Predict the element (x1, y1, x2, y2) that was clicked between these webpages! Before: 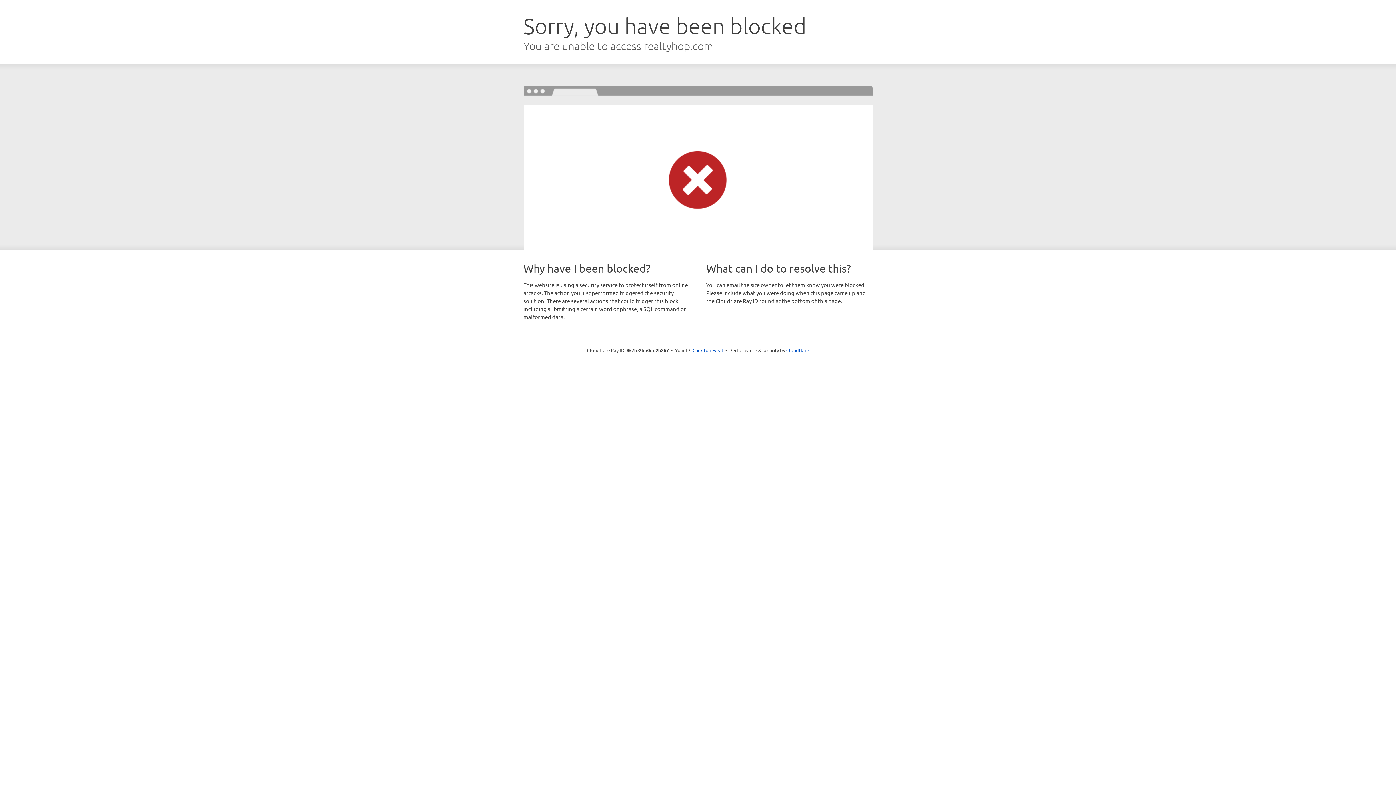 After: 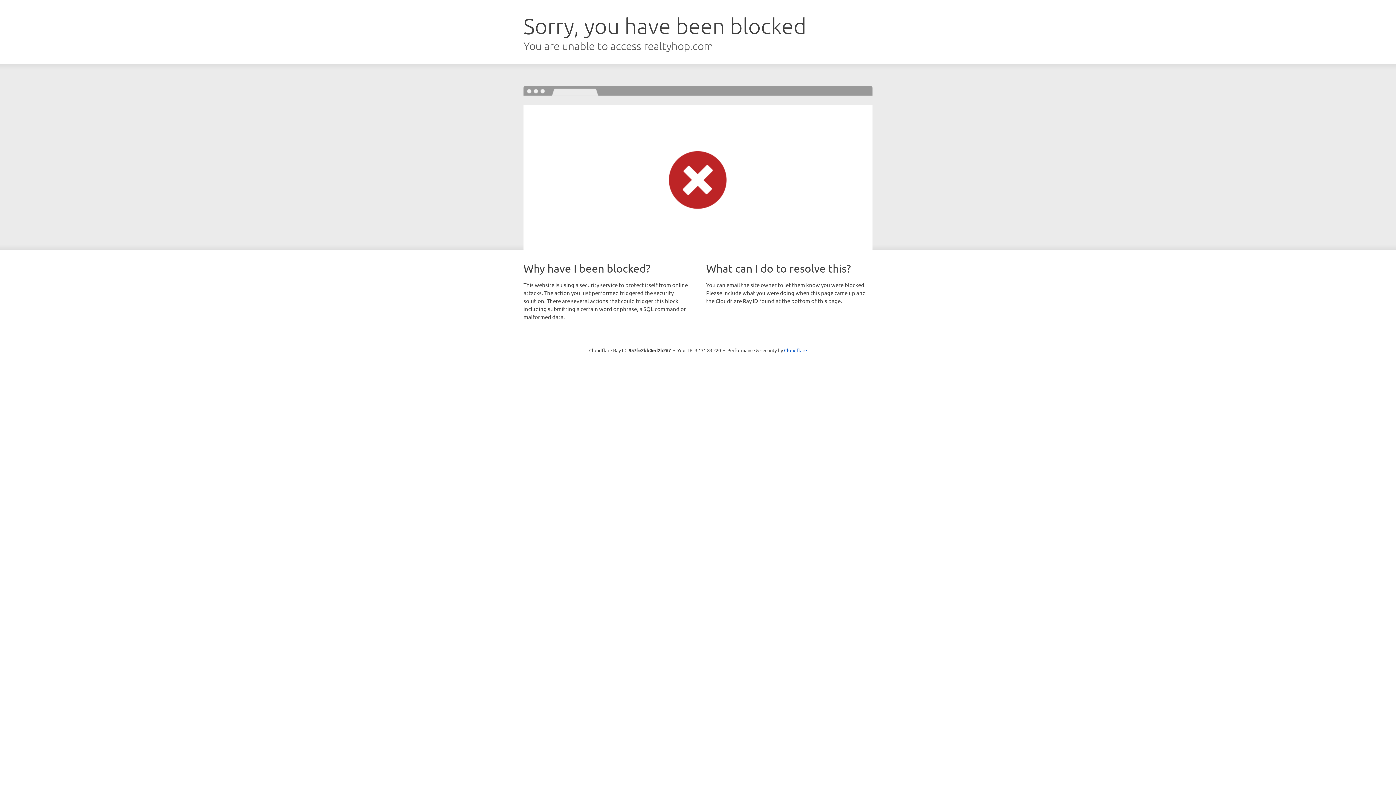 Action: bbox: (692, 346, 723, 353) label: Click to reveal